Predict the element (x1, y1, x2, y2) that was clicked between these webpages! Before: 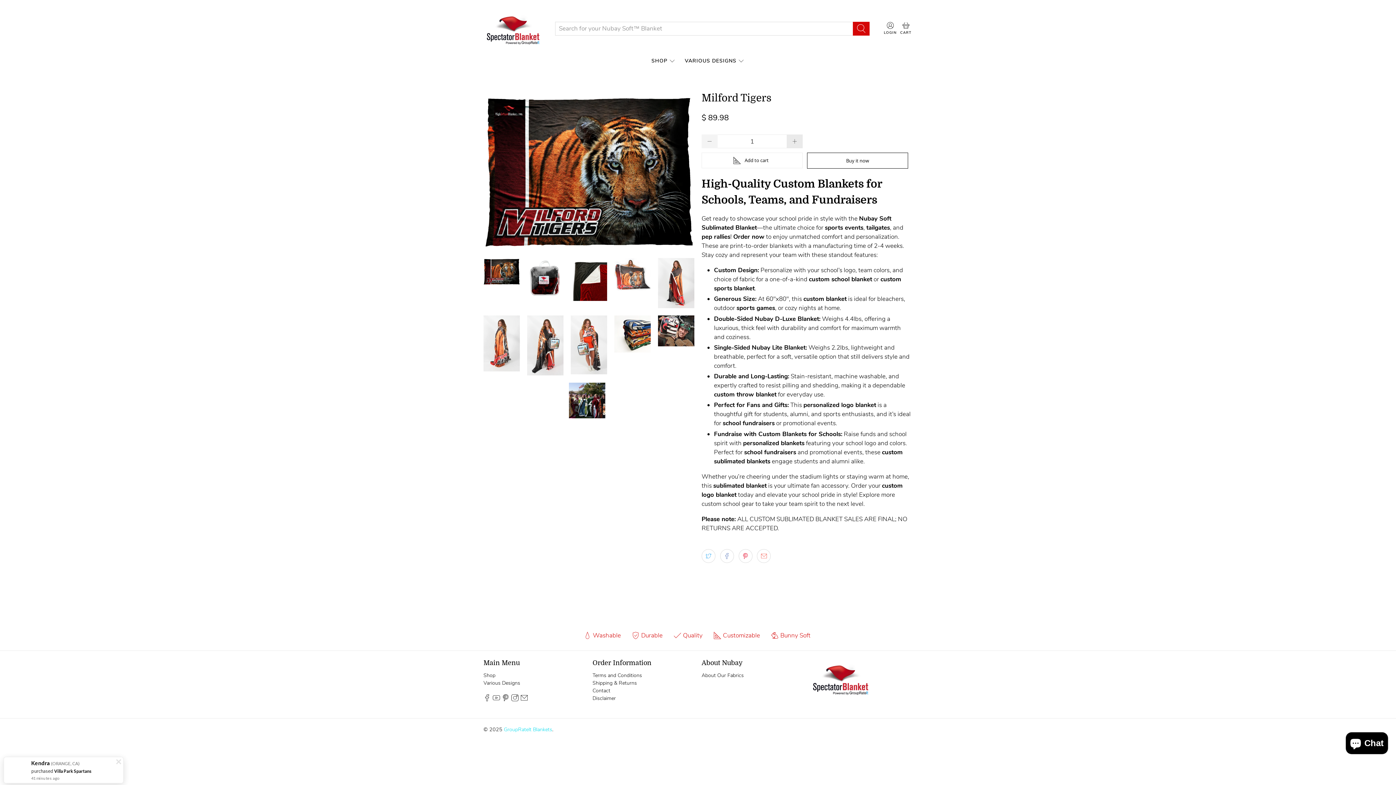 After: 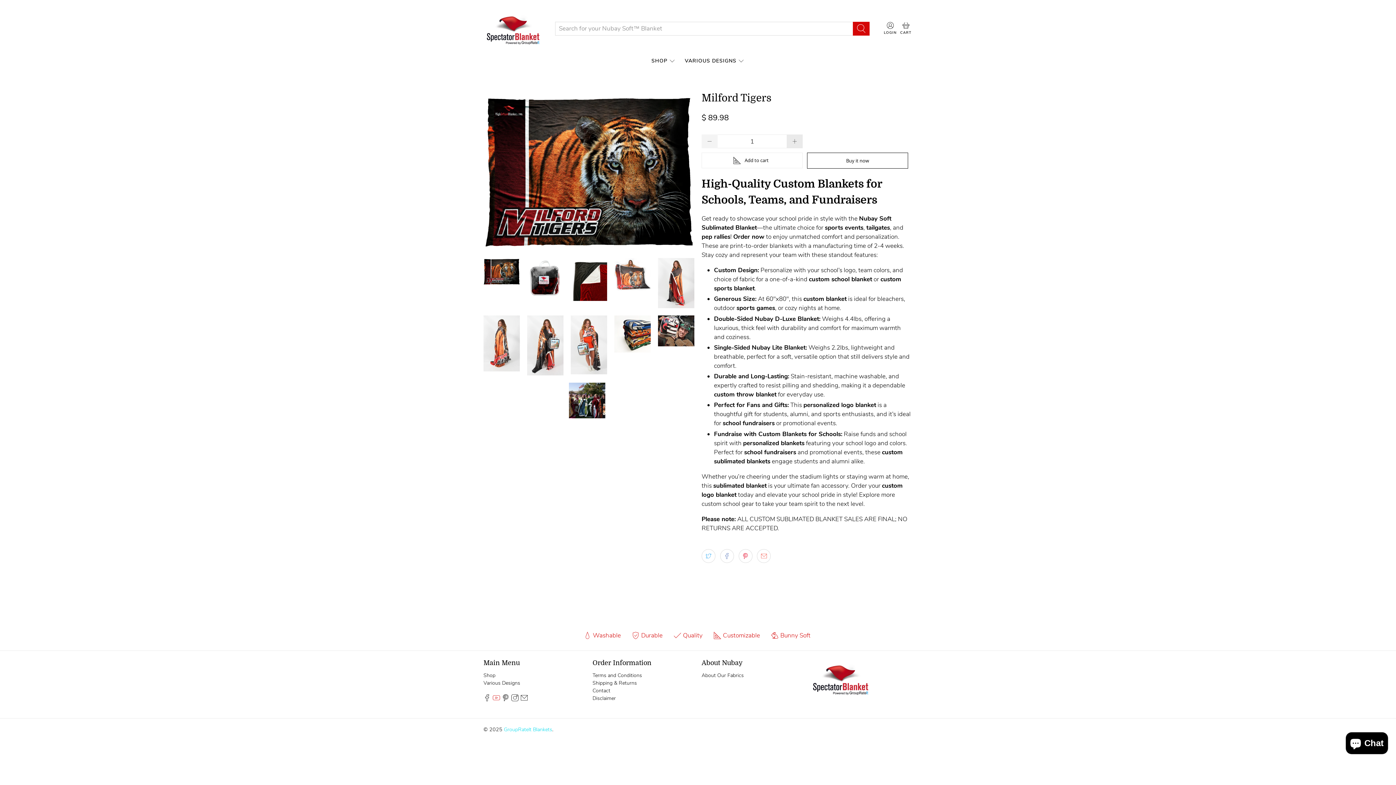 Action: bbox: (492, 696, 500, 703)